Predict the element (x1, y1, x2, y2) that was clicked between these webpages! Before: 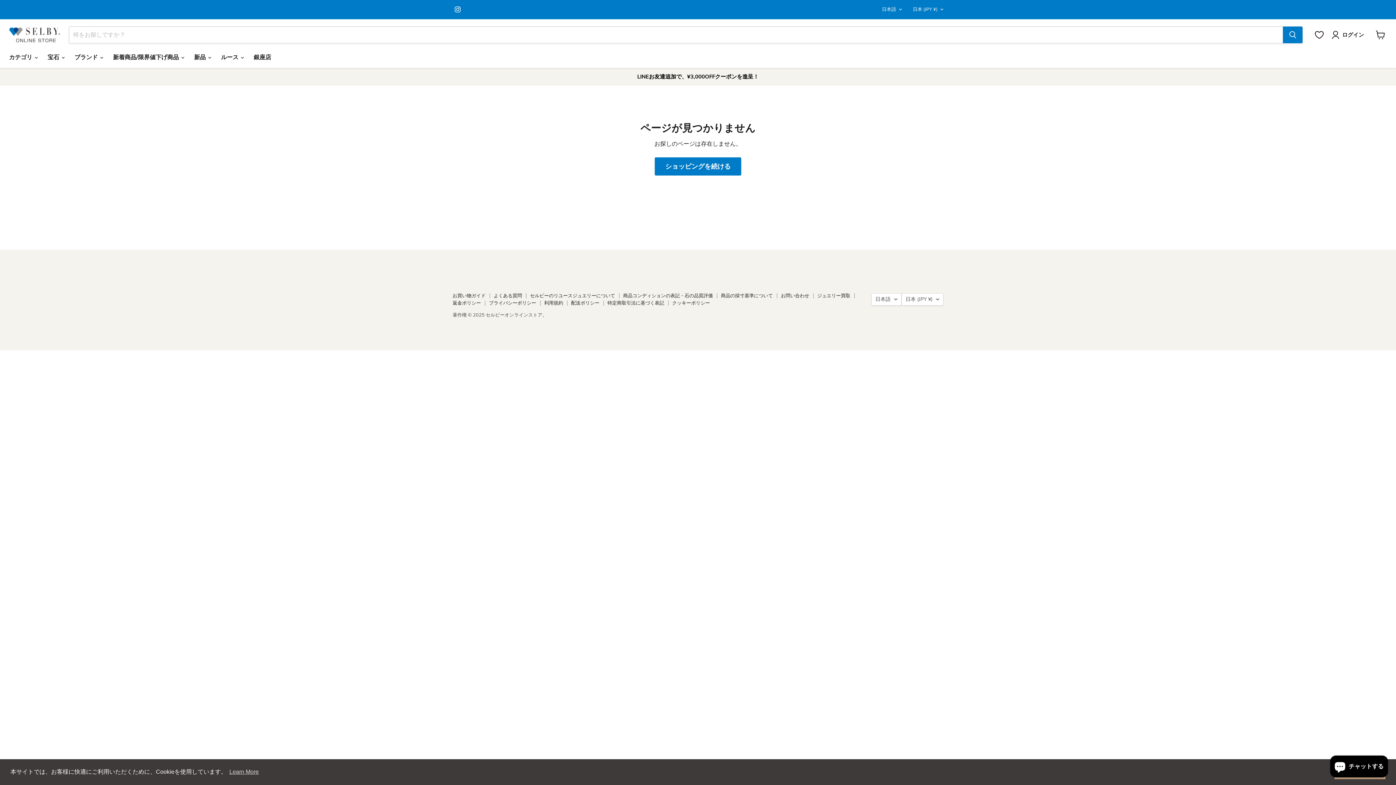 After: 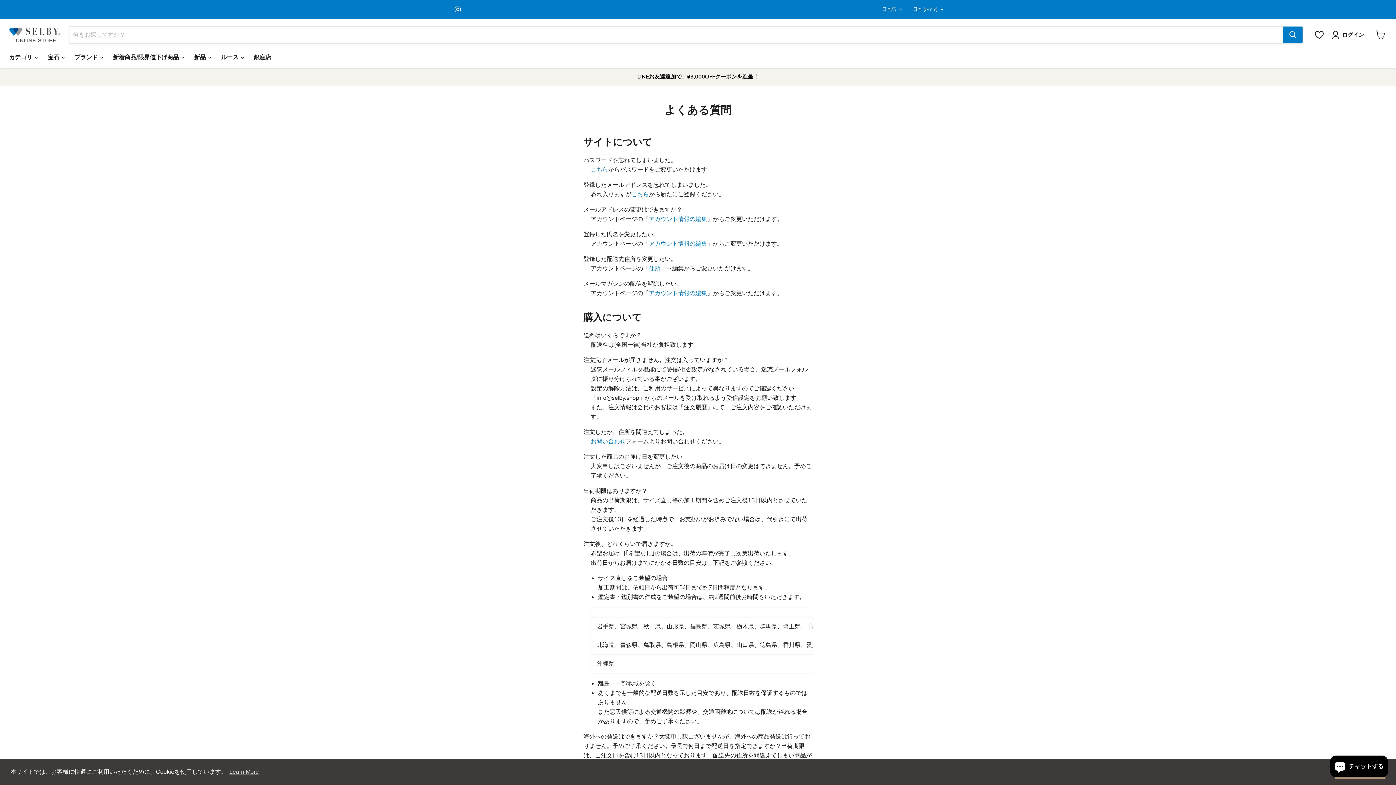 Action: bbox: (493, 292, 522, 299) label: よくある質問